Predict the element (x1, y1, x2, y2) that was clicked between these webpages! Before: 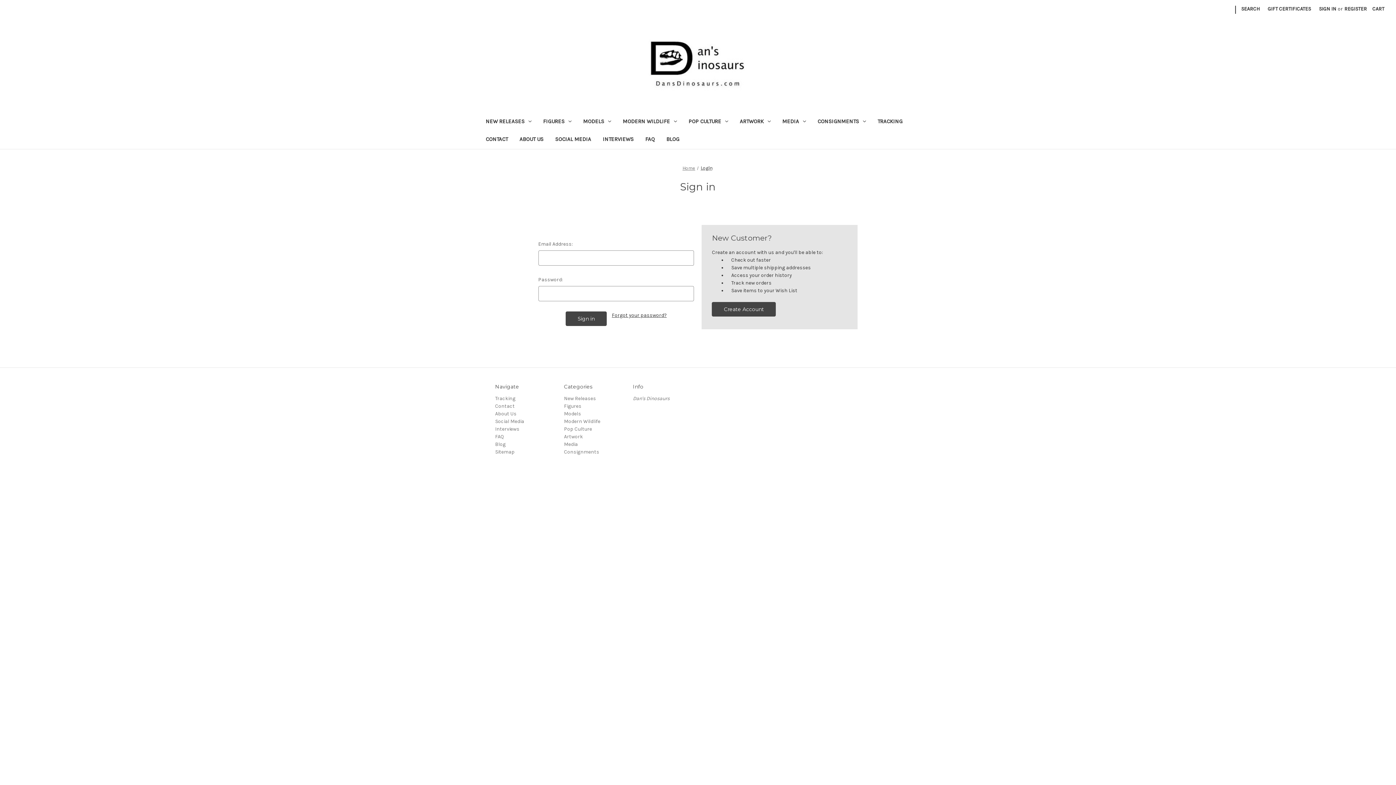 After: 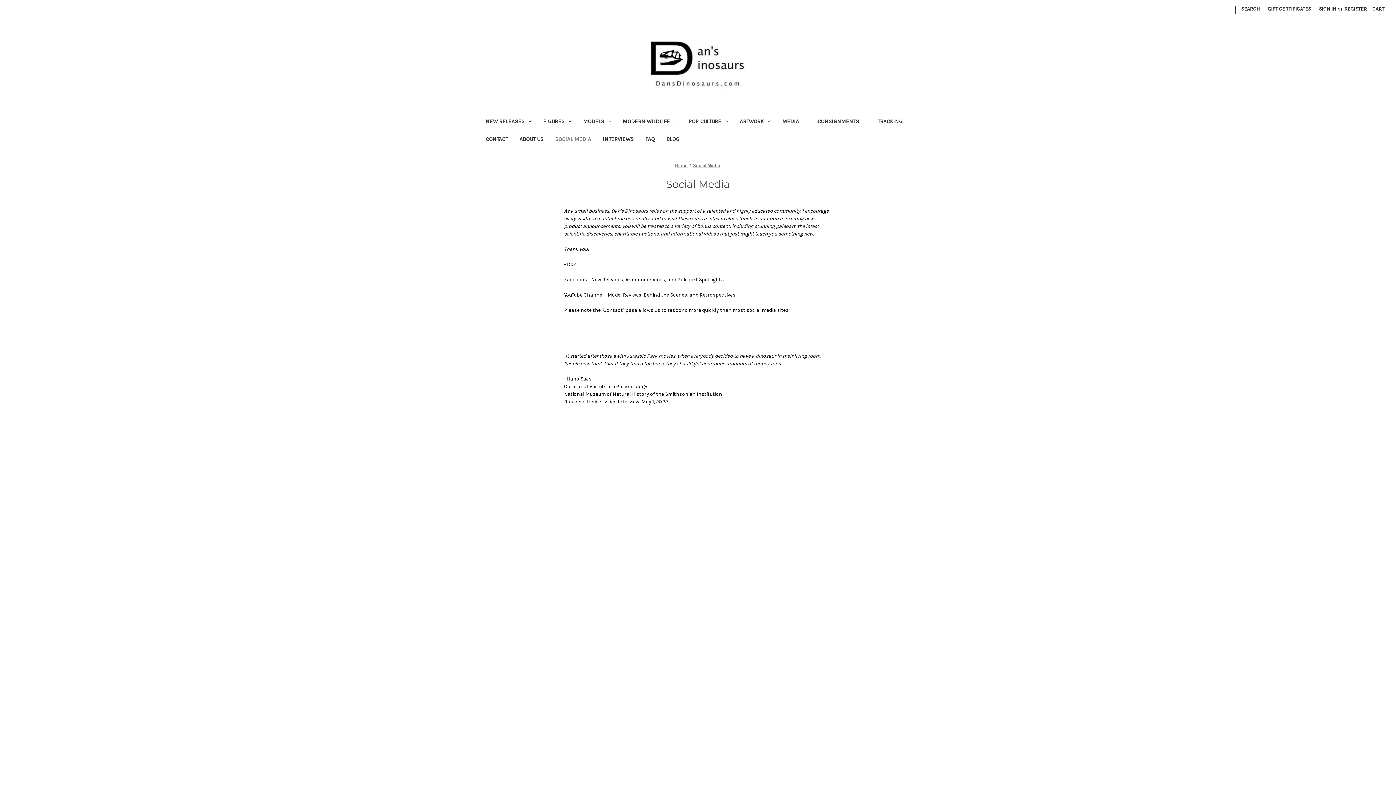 Action: bbox: (549, 131, 597, 149) label: Social Media